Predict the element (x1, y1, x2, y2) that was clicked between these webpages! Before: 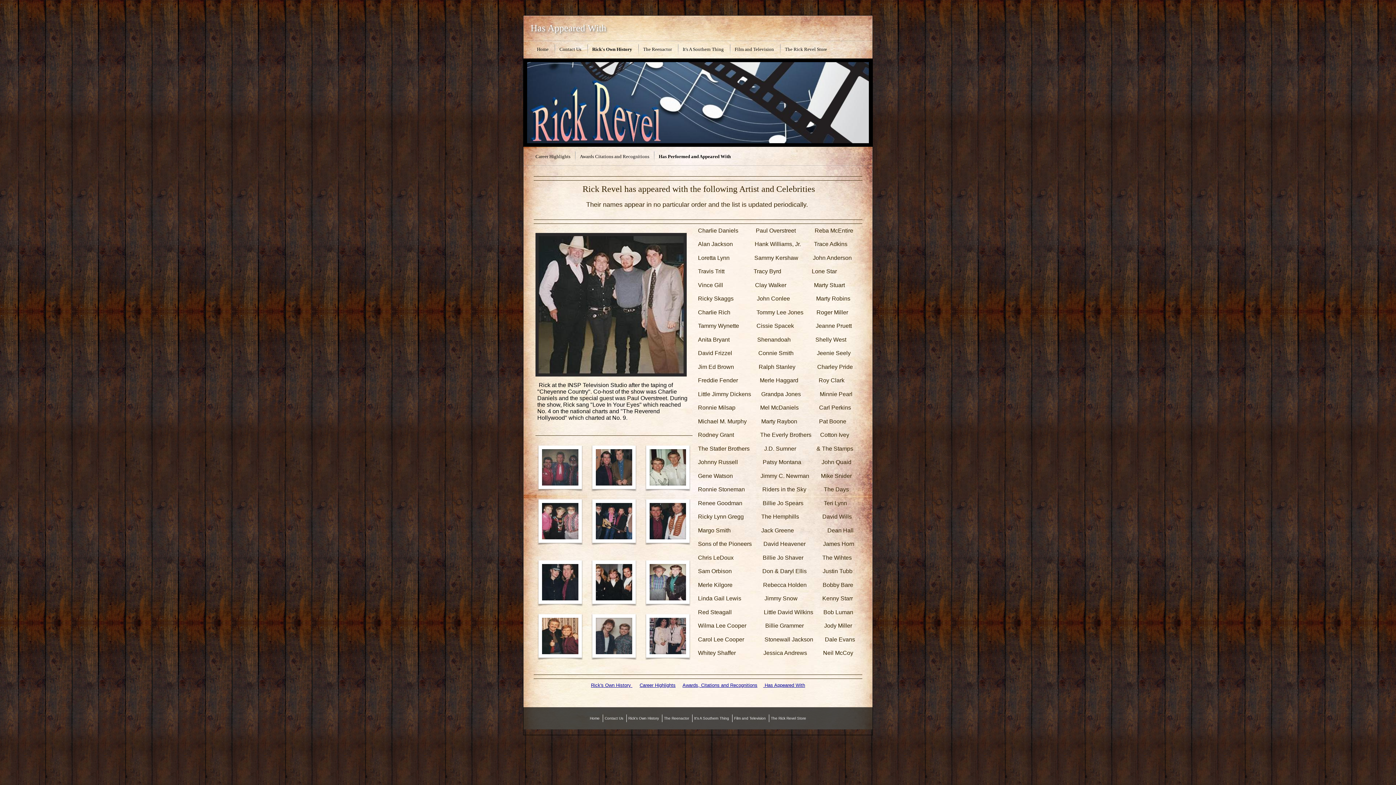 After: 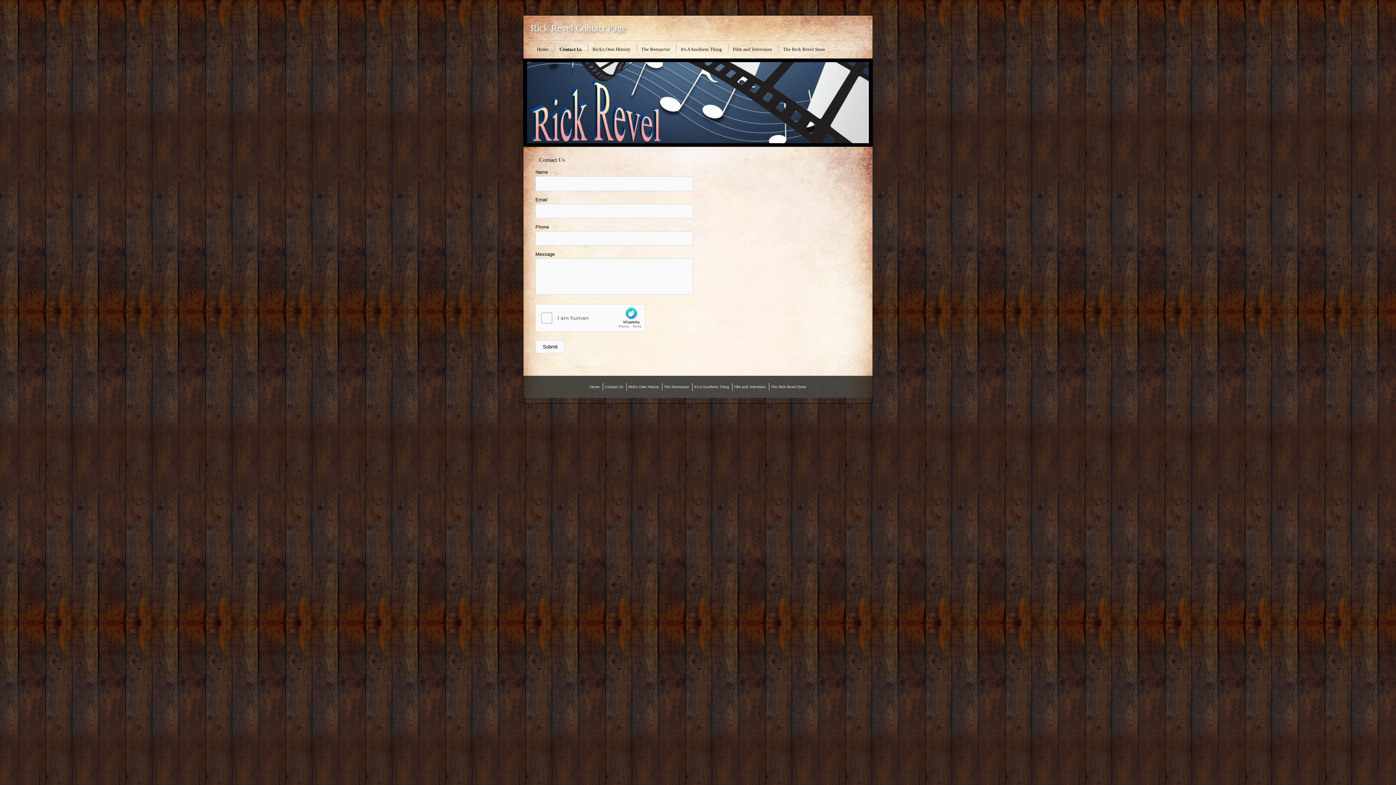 Action: label: Contact Us bbox: (602, 714, 625, 722)